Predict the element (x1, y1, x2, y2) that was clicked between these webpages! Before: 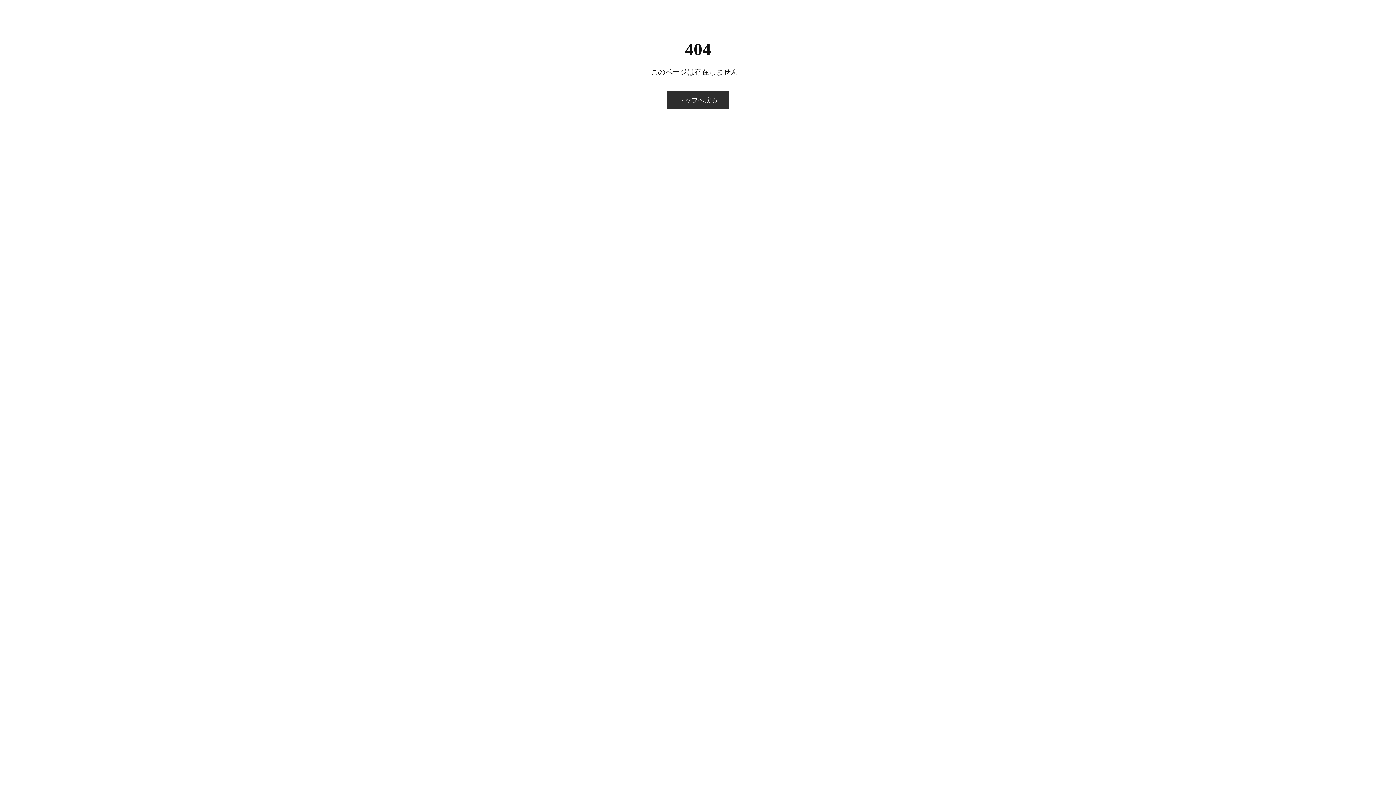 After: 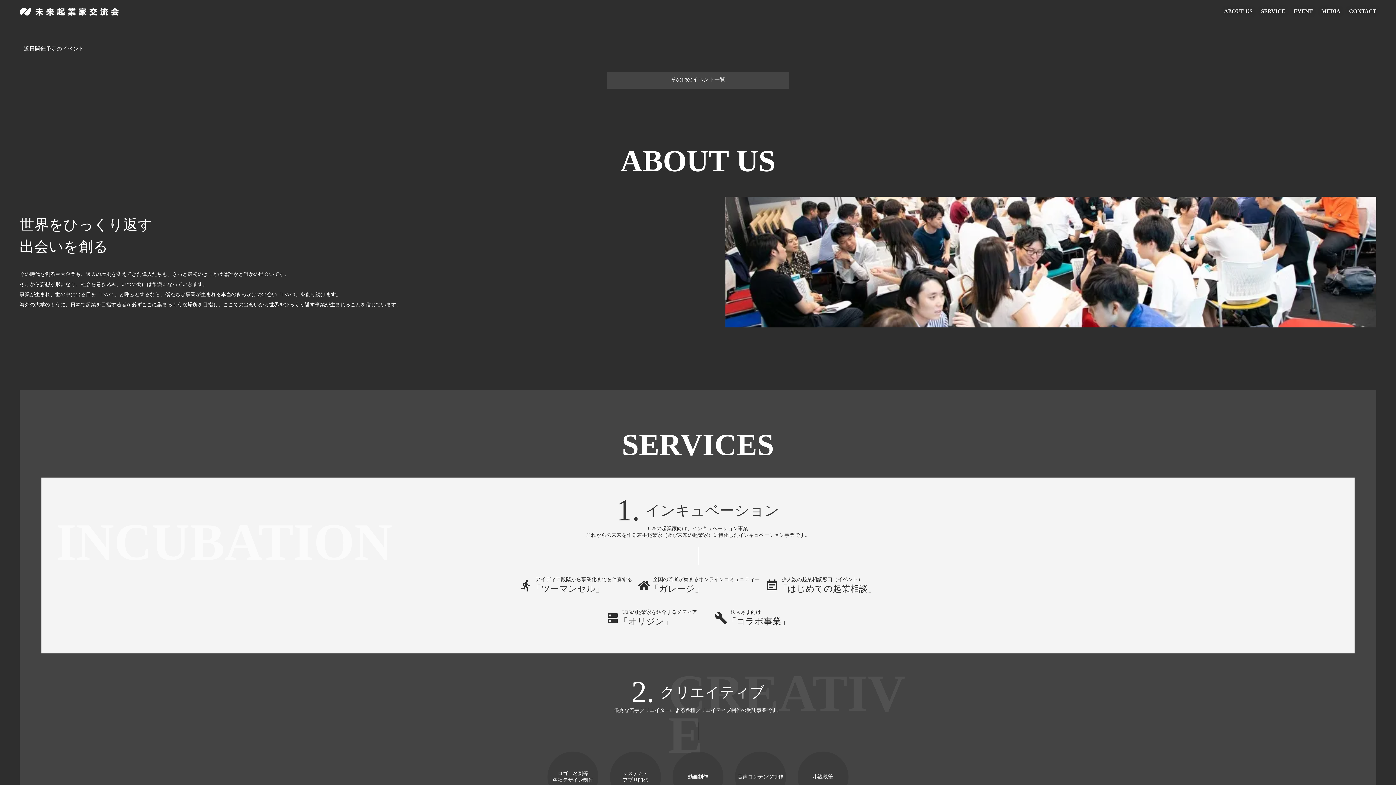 Action: bbox: (666, 91, 729, 109) label: トップへ戻る